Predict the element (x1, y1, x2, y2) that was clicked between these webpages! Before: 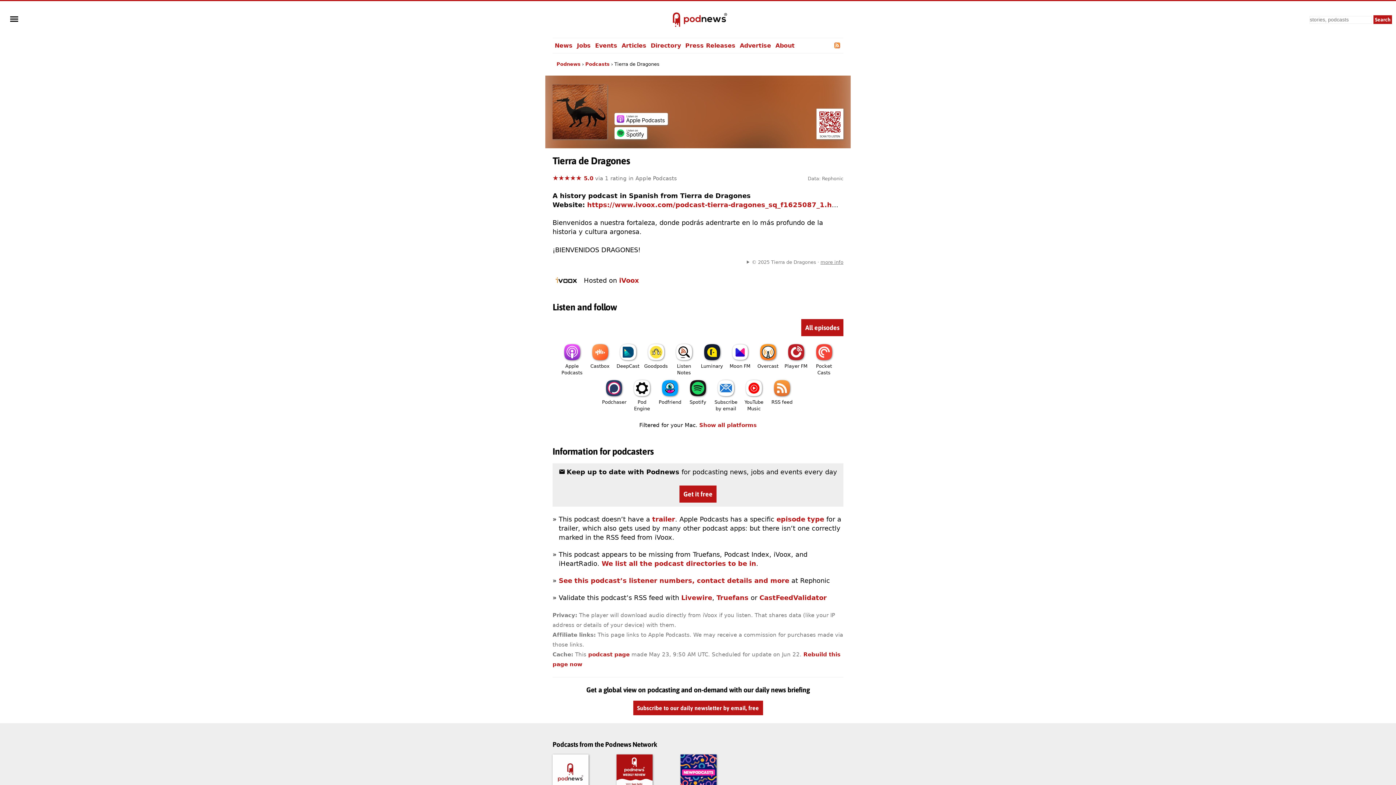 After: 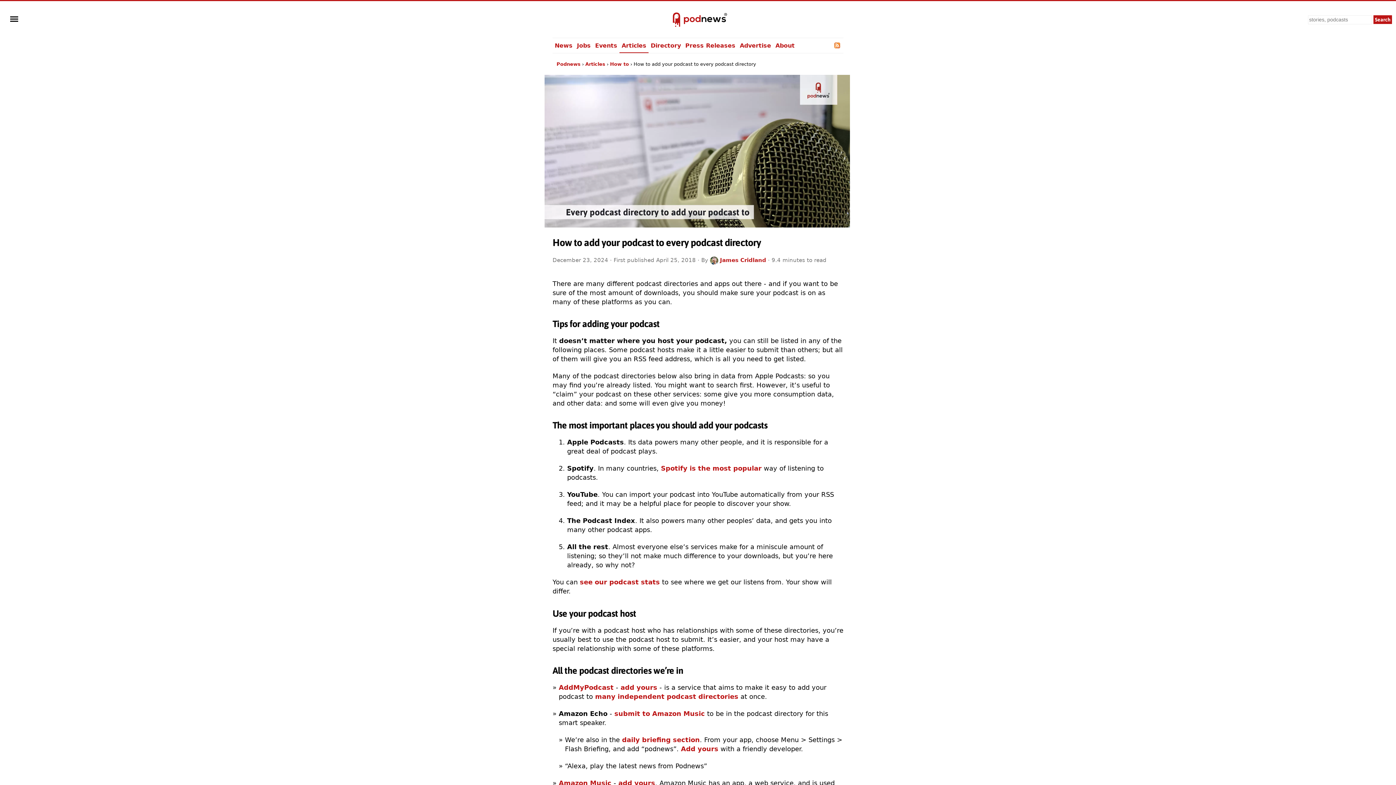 Action: bbox: (601, 559, 756, 567) label: We list all the podcast directories to be in